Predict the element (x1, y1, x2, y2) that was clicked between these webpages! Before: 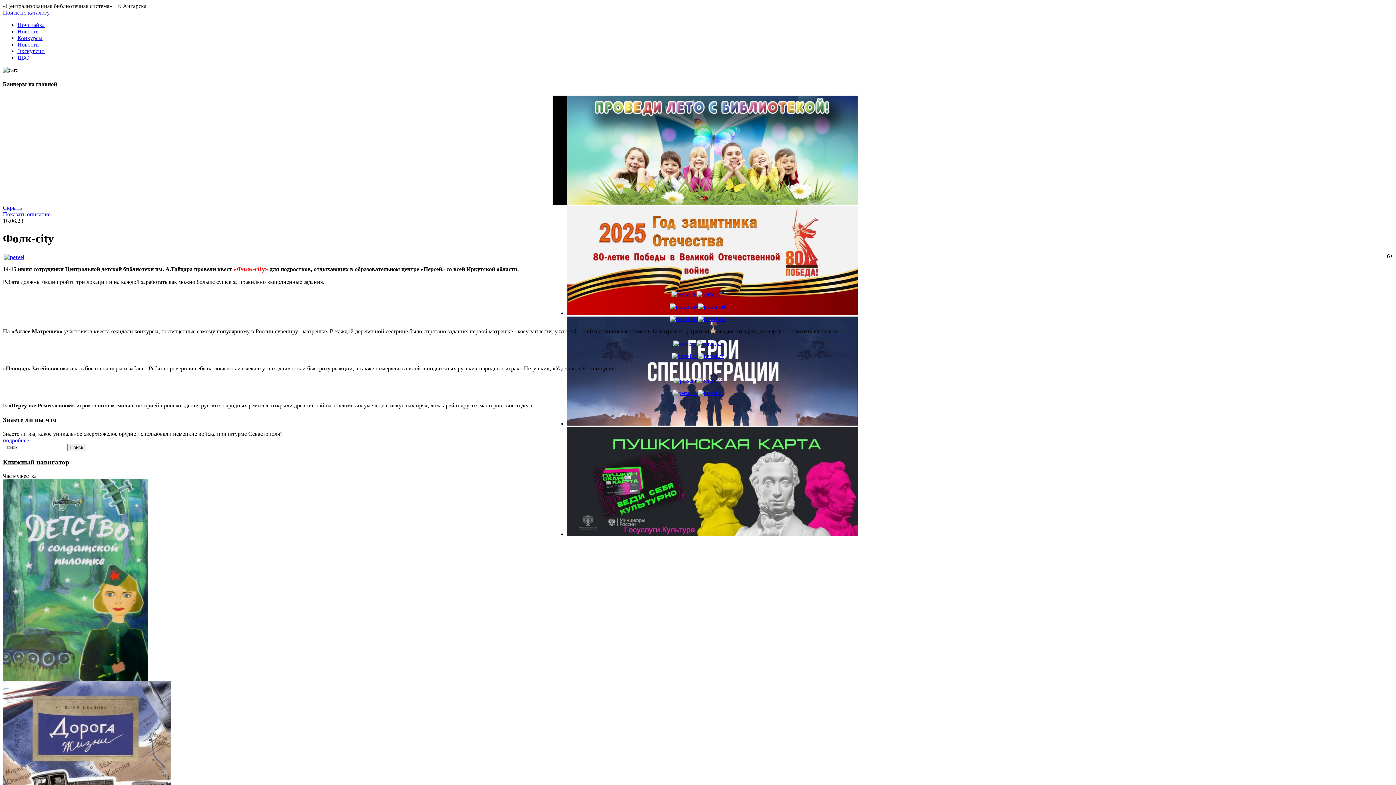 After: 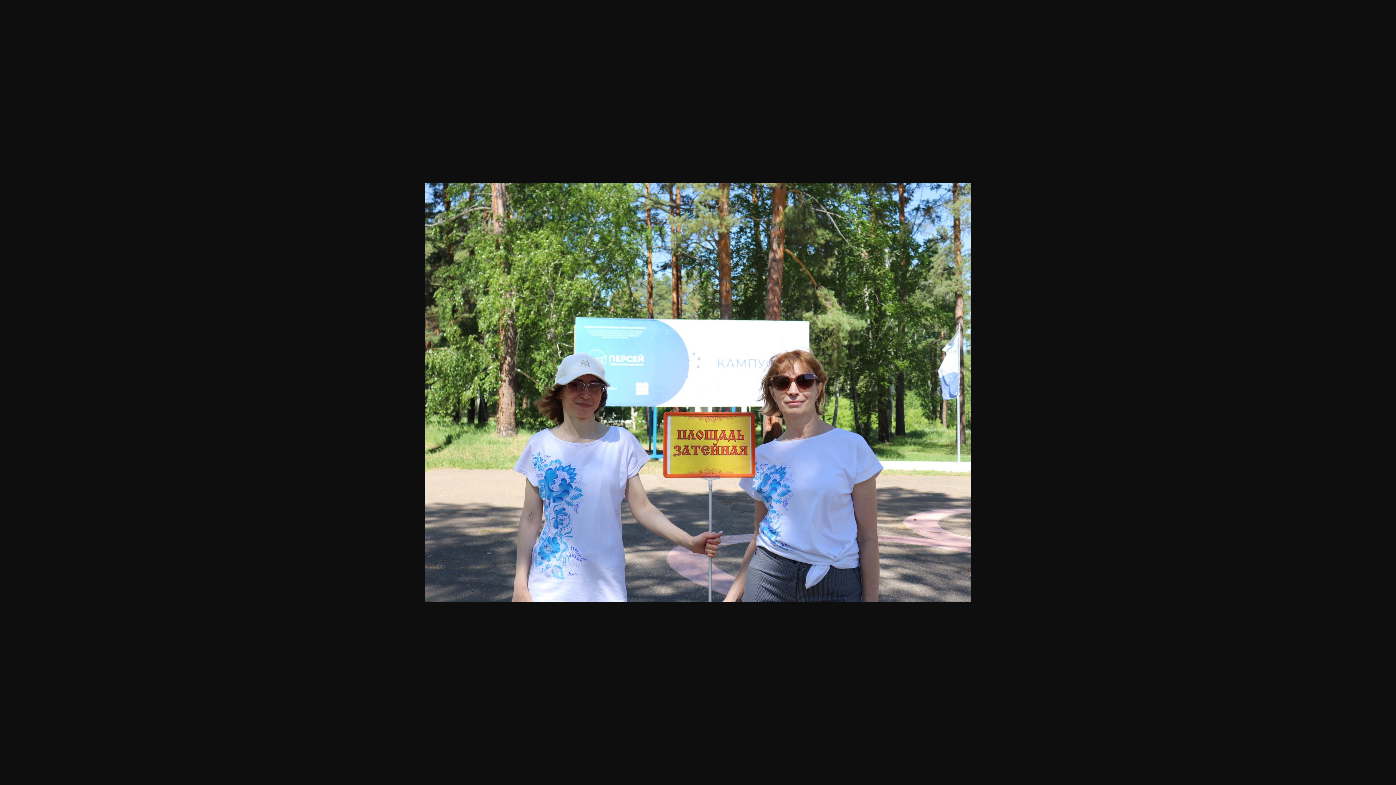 Action: bbox: (673, 340, 696, 347)